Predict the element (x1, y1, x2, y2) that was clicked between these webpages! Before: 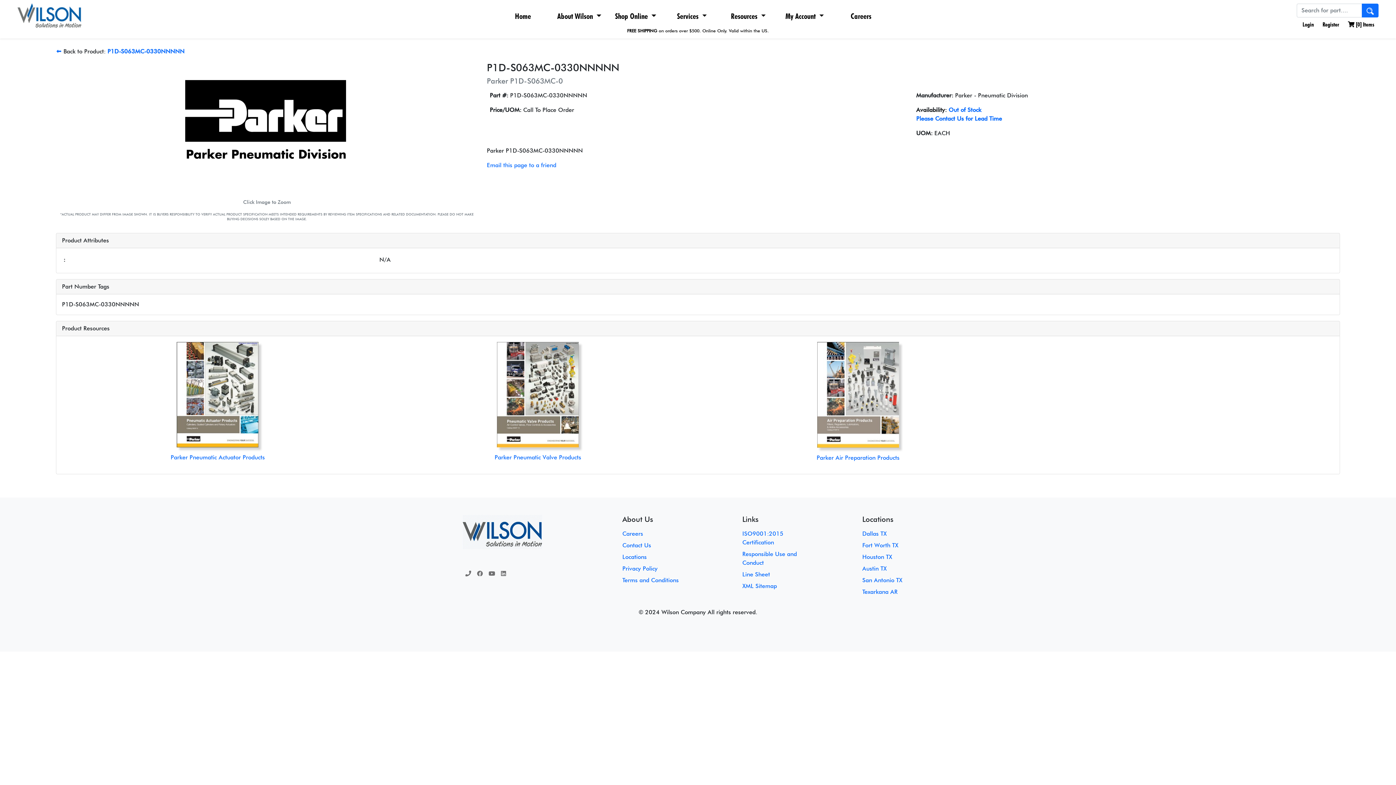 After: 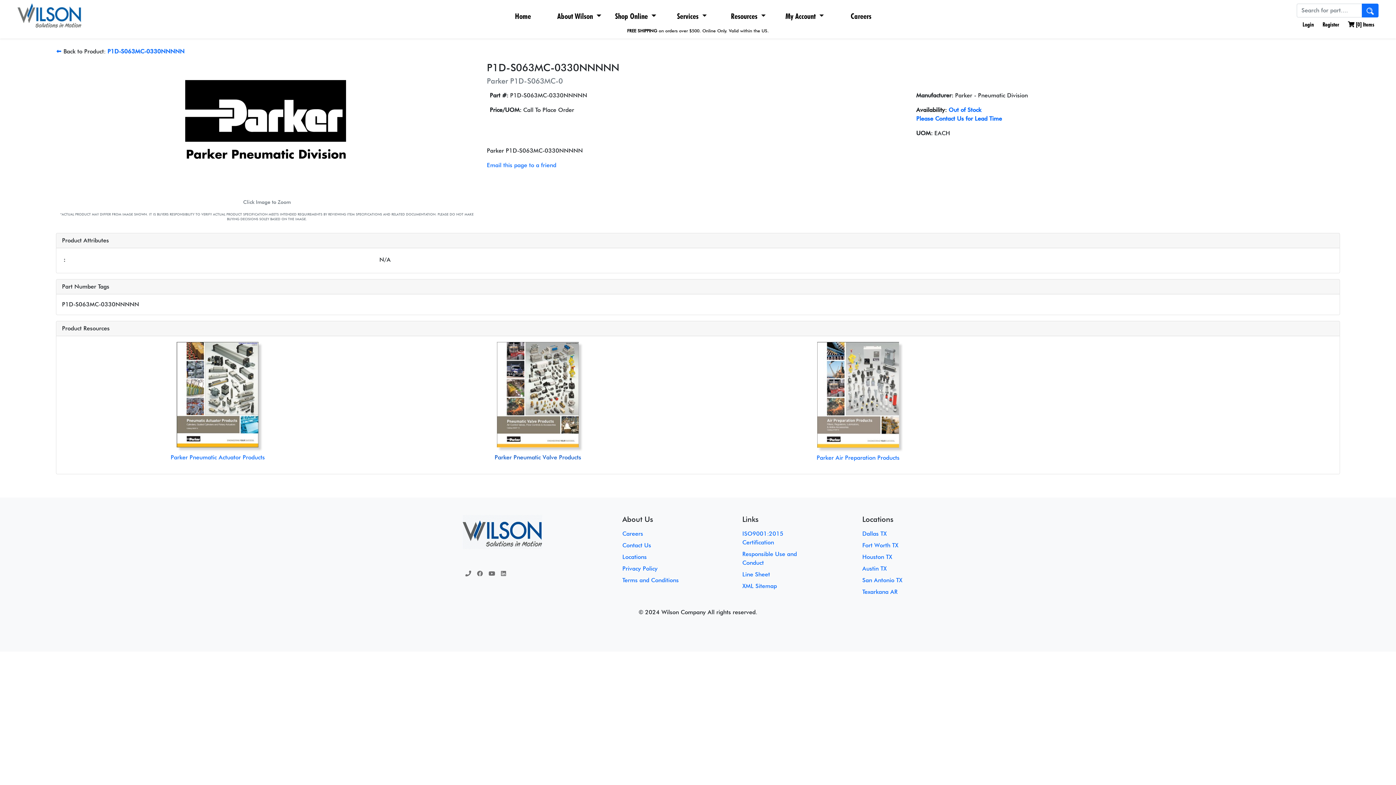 Action: label: Parker Pneumatic Valve Products bbox: (494, 454, 581, 461)